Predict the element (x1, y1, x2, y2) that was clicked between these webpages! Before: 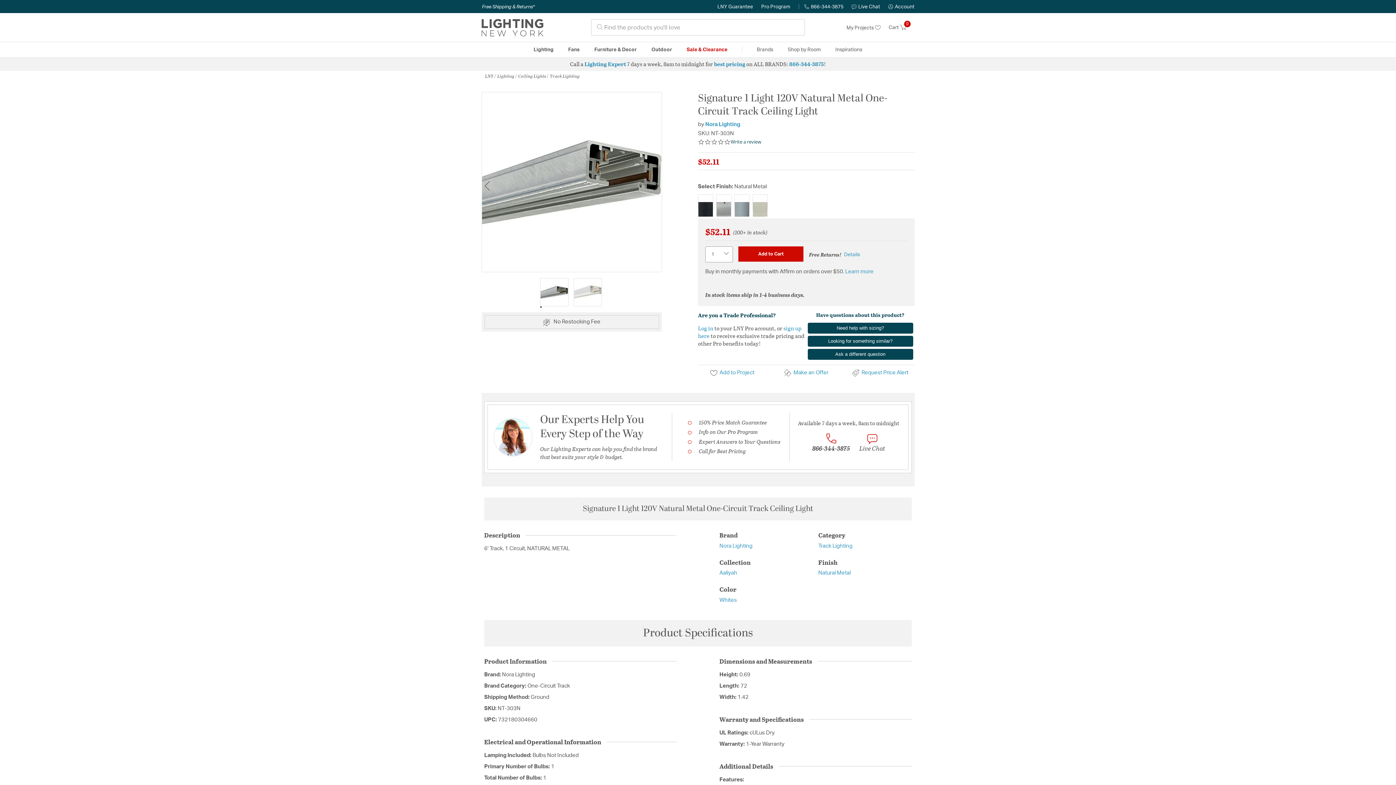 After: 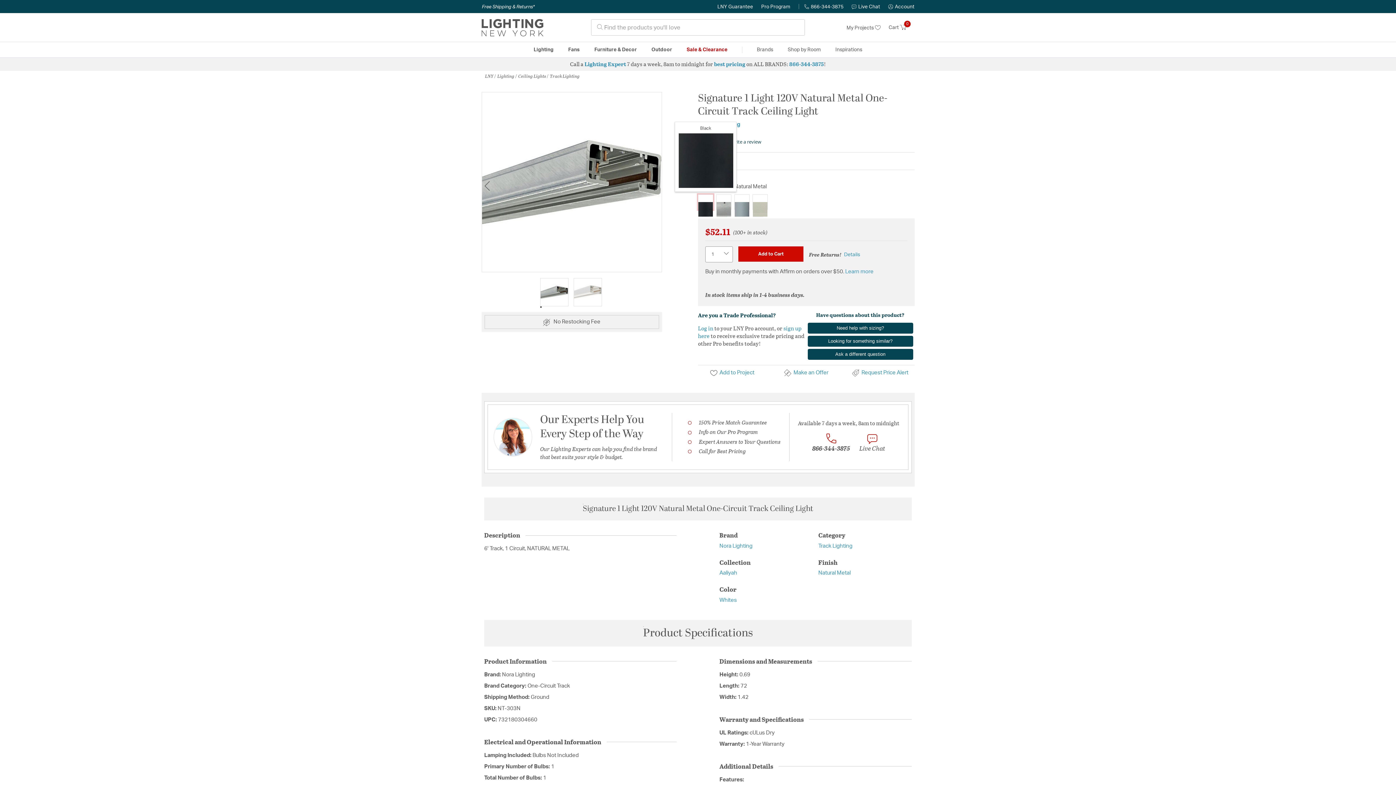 Action: label: Select Finish Black bbox: (698, 194, 713, 209)